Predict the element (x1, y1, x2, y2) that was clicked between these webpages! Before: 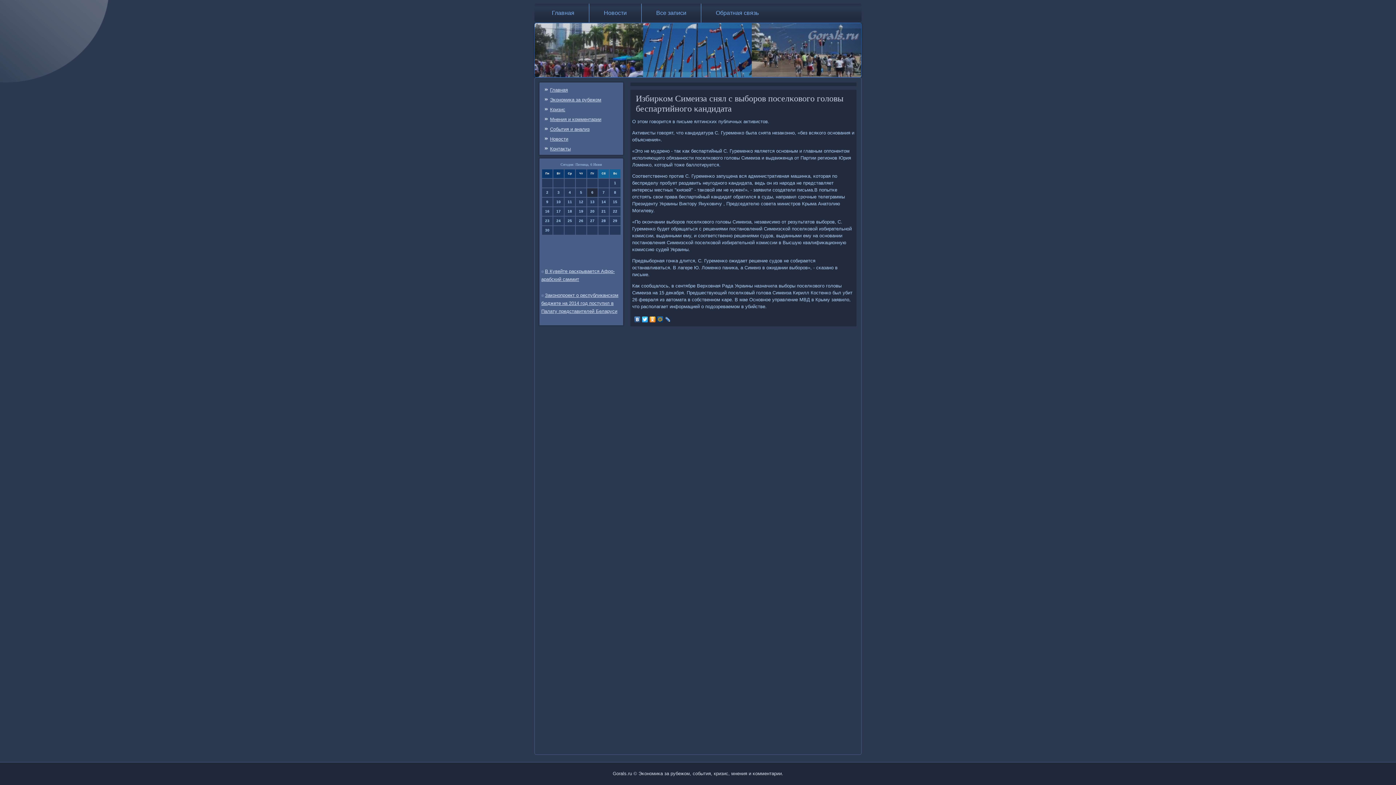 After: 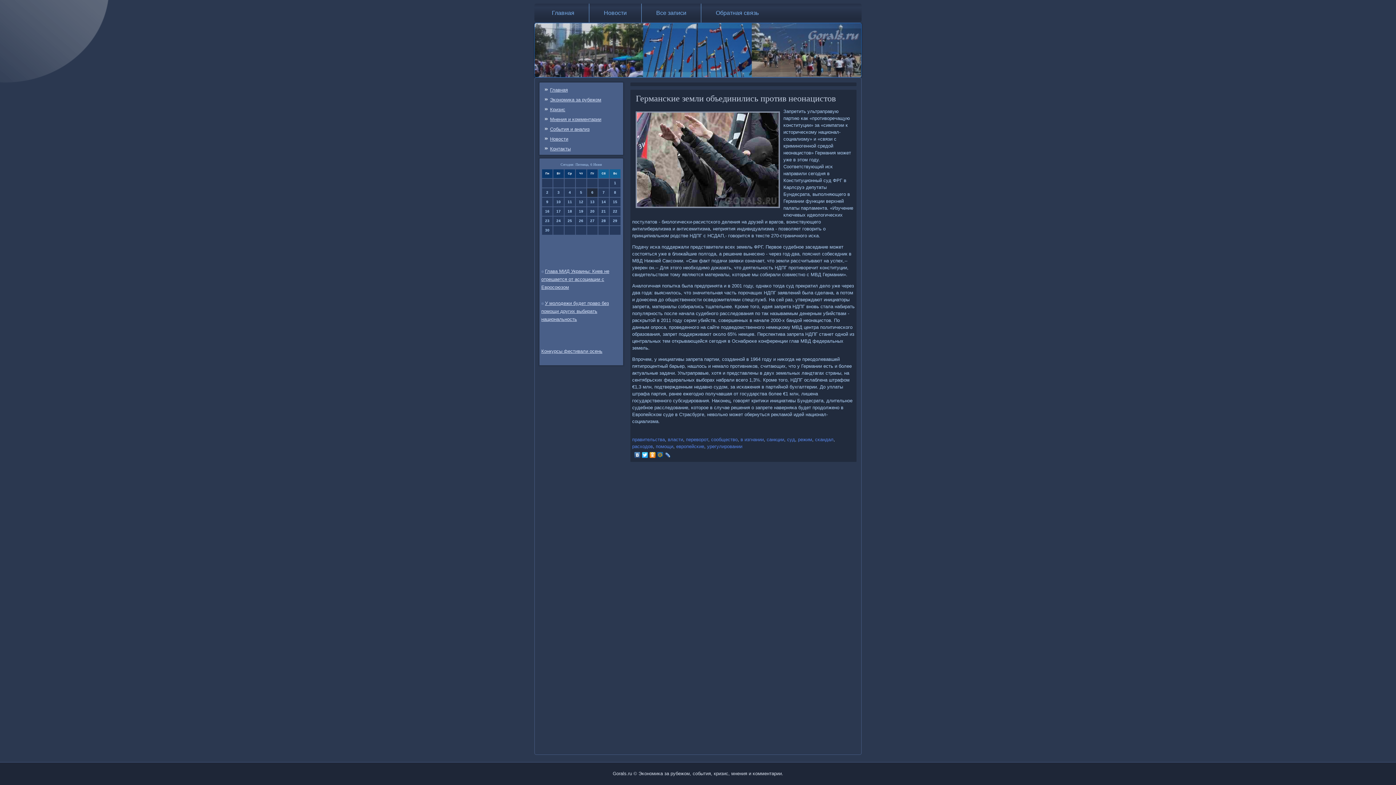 Action: bbox: (589, 3, 641, 22) label: Новости